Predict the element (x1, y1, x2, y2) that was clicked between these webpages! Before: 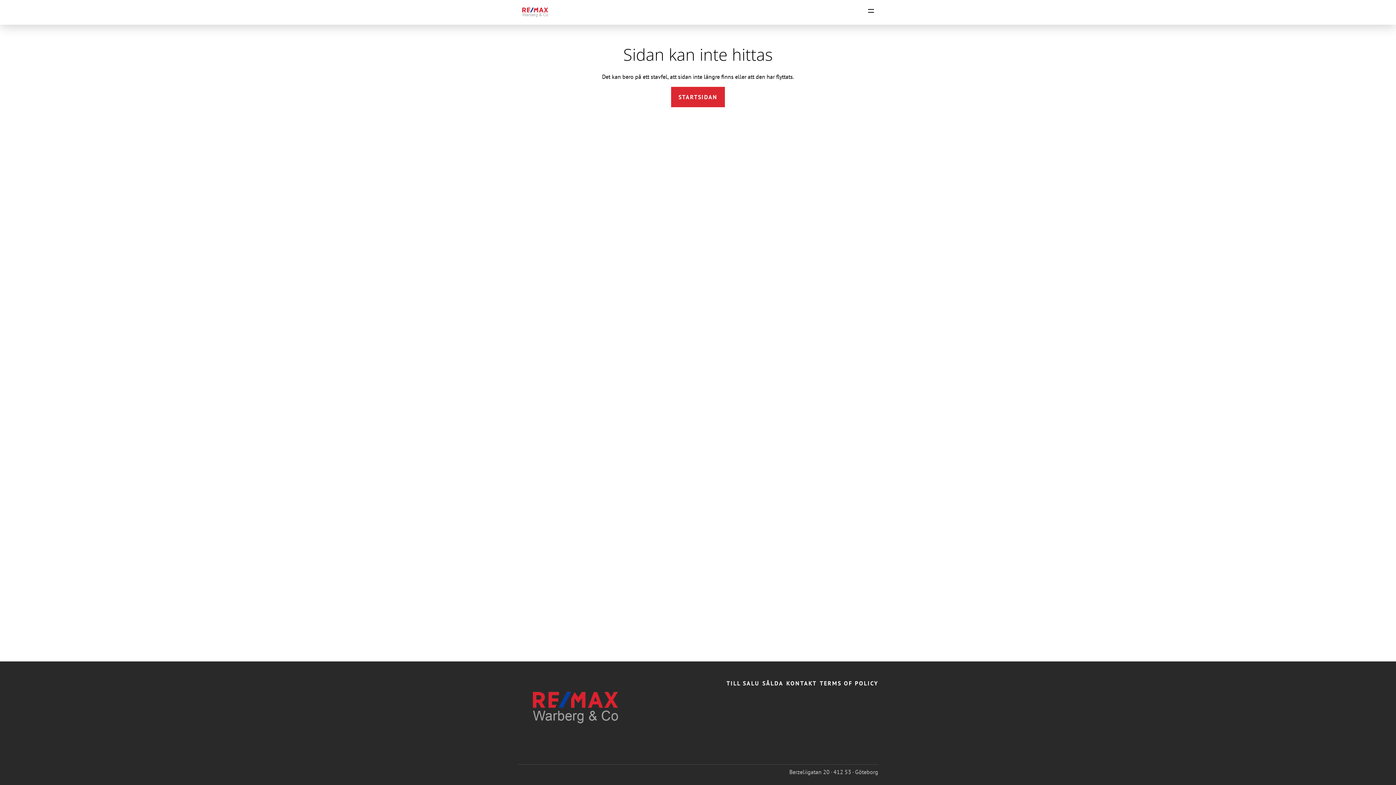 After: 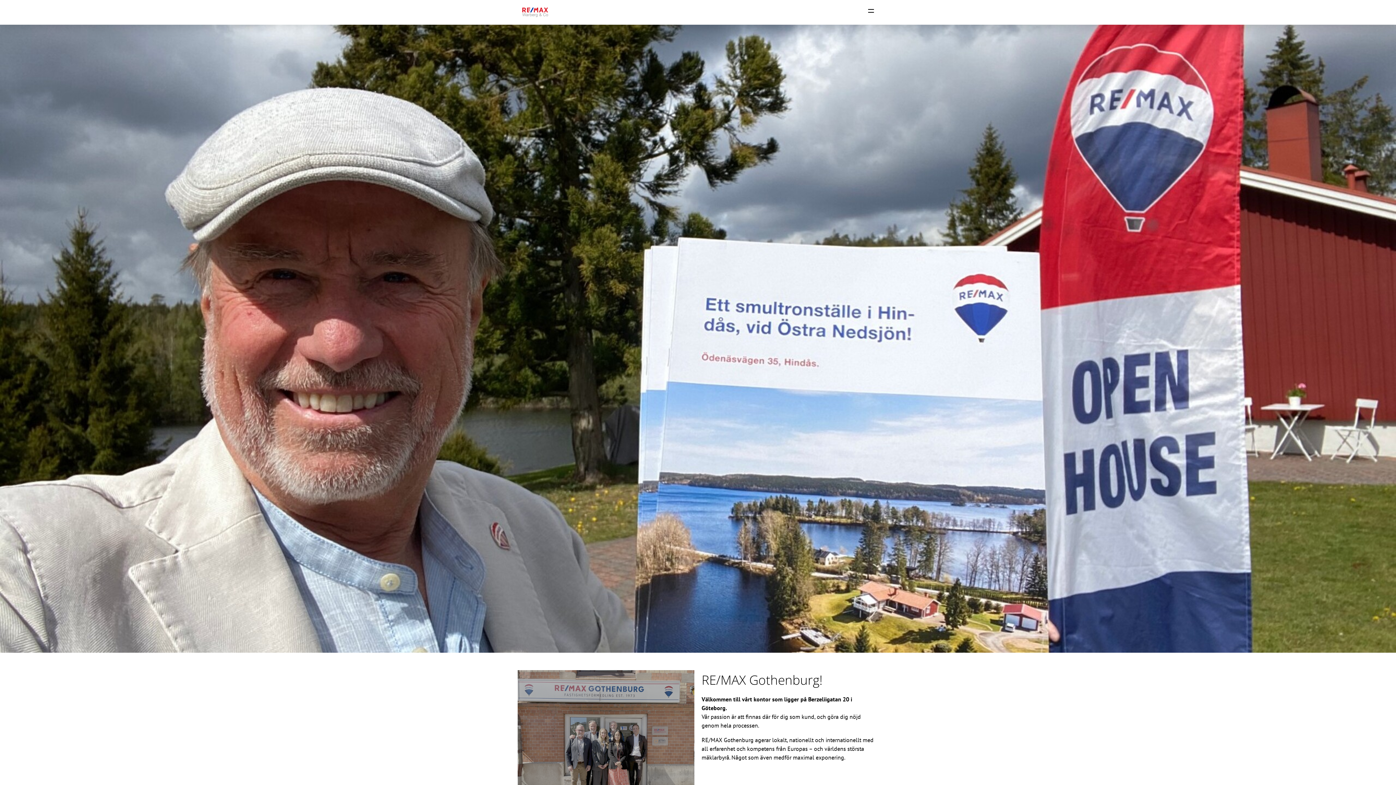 Action: label: STARTSIDAN bbox: (671, 86, 724, 107)